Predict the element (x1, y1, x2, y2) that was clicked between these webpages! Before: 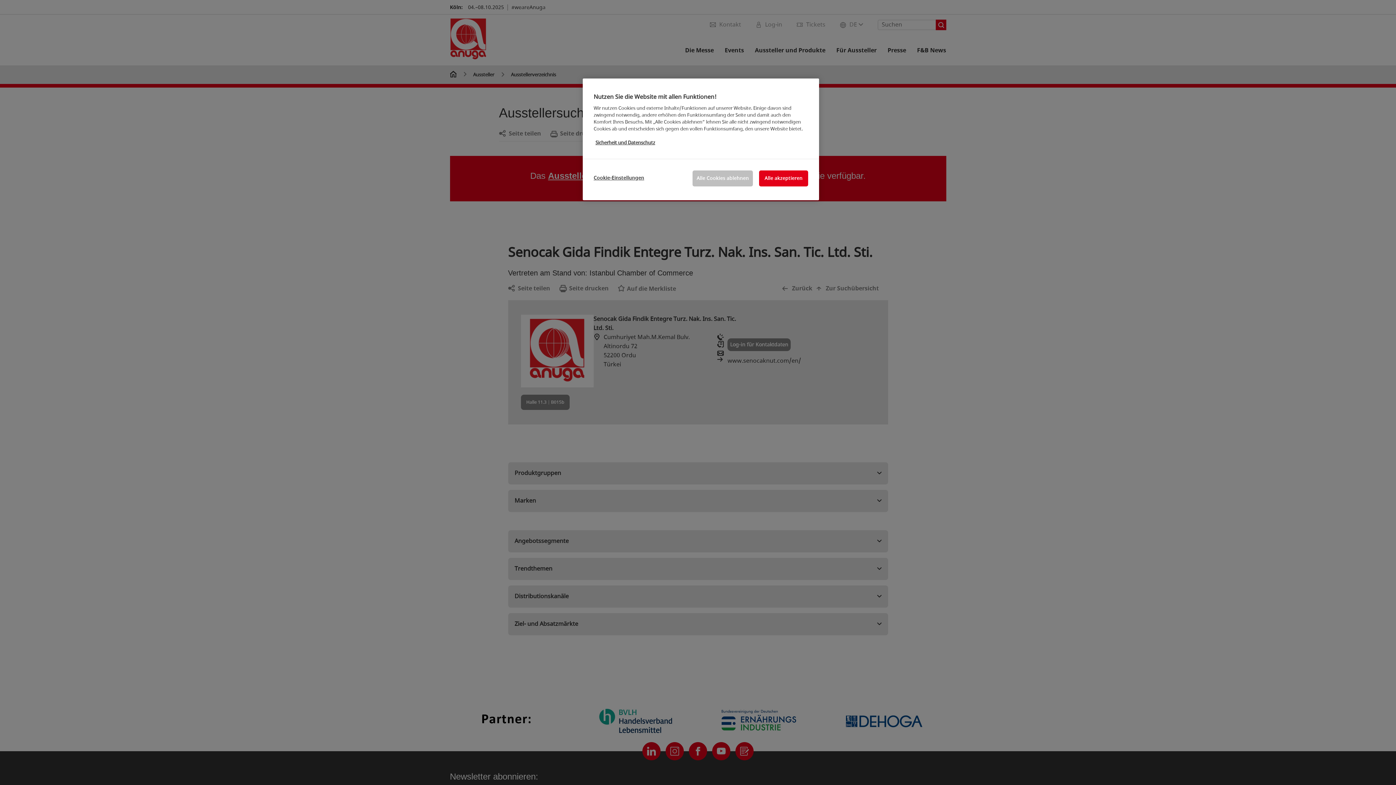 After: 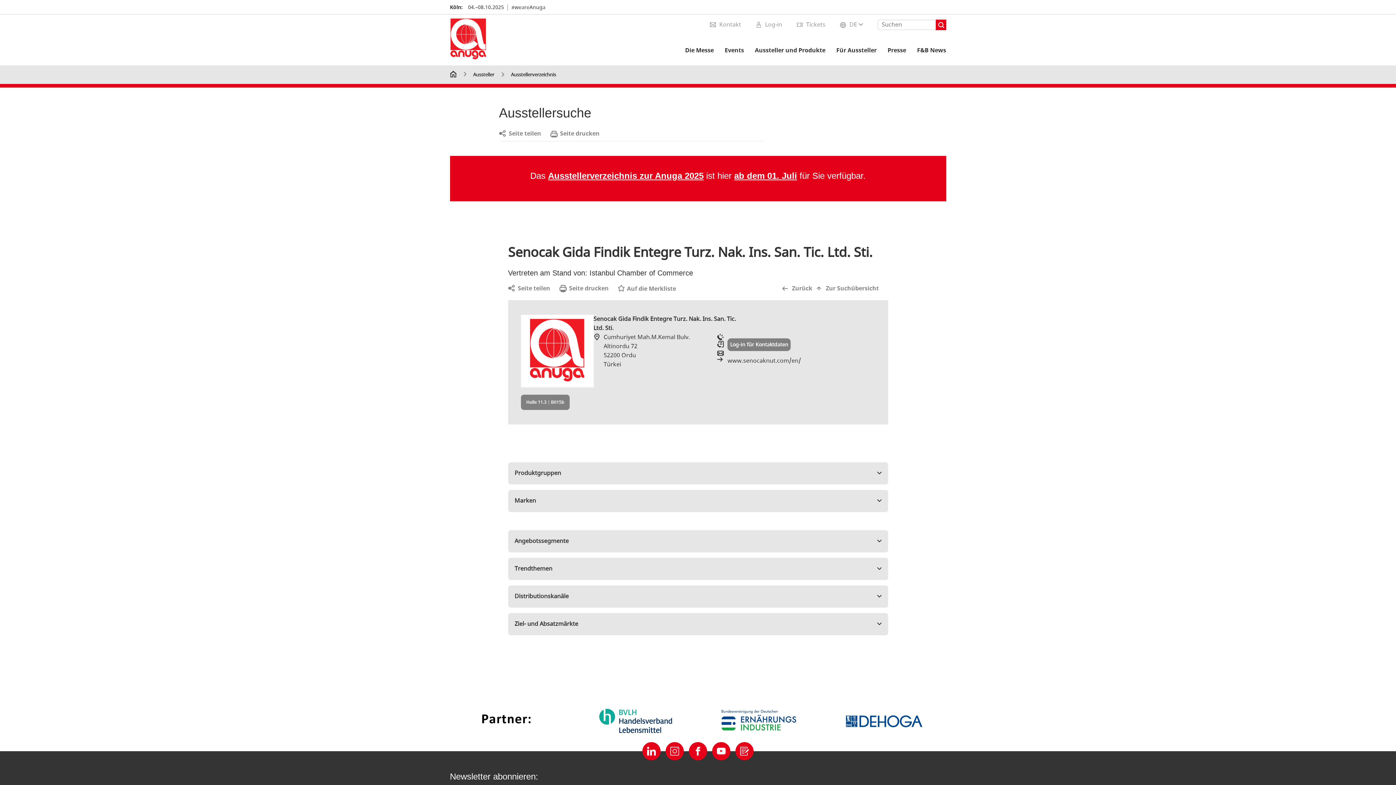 Action: bbox: (759, 170, 808, 186) label: Alle akzeptieren